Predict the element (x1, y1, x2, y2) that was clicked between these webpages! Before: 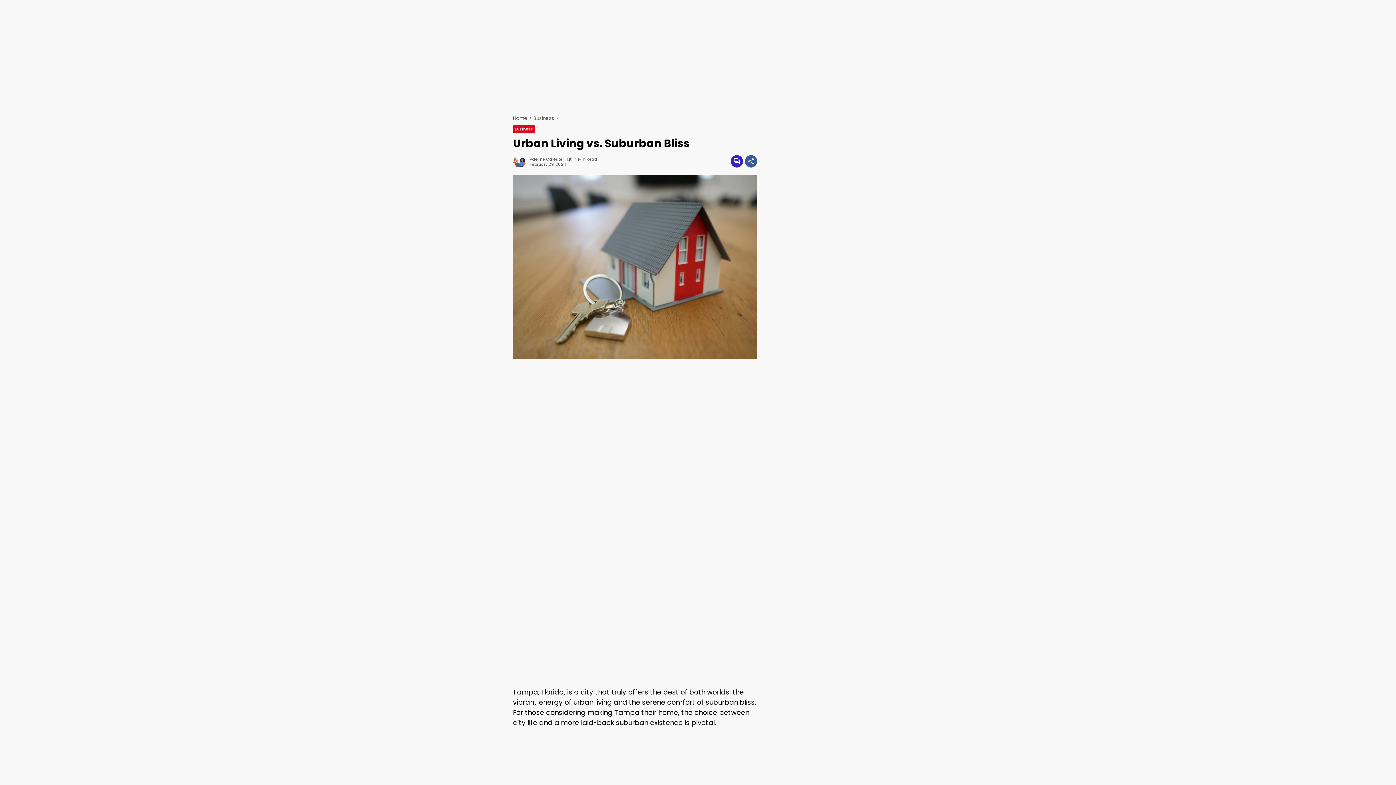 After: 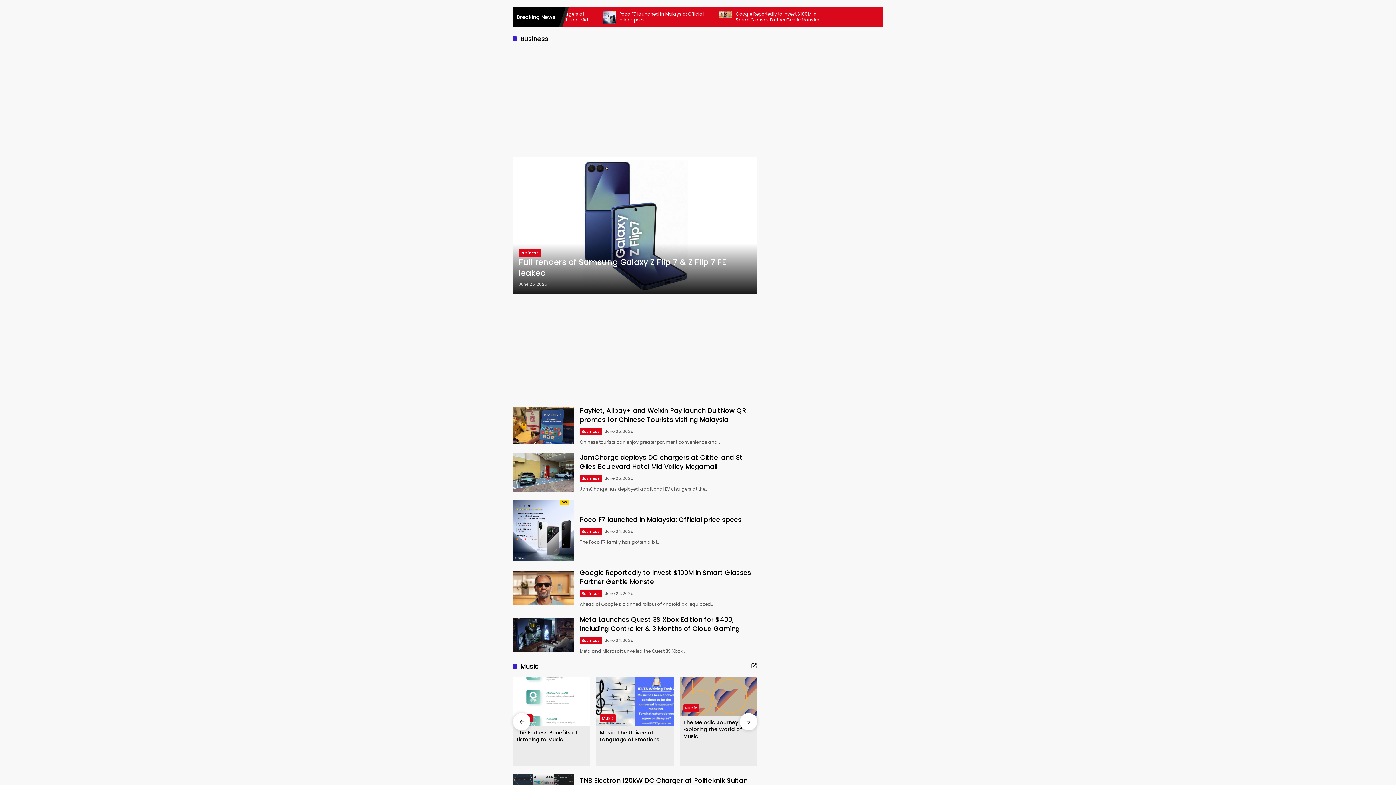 Action: bbox: (513, 125, 535, 133) label: Business